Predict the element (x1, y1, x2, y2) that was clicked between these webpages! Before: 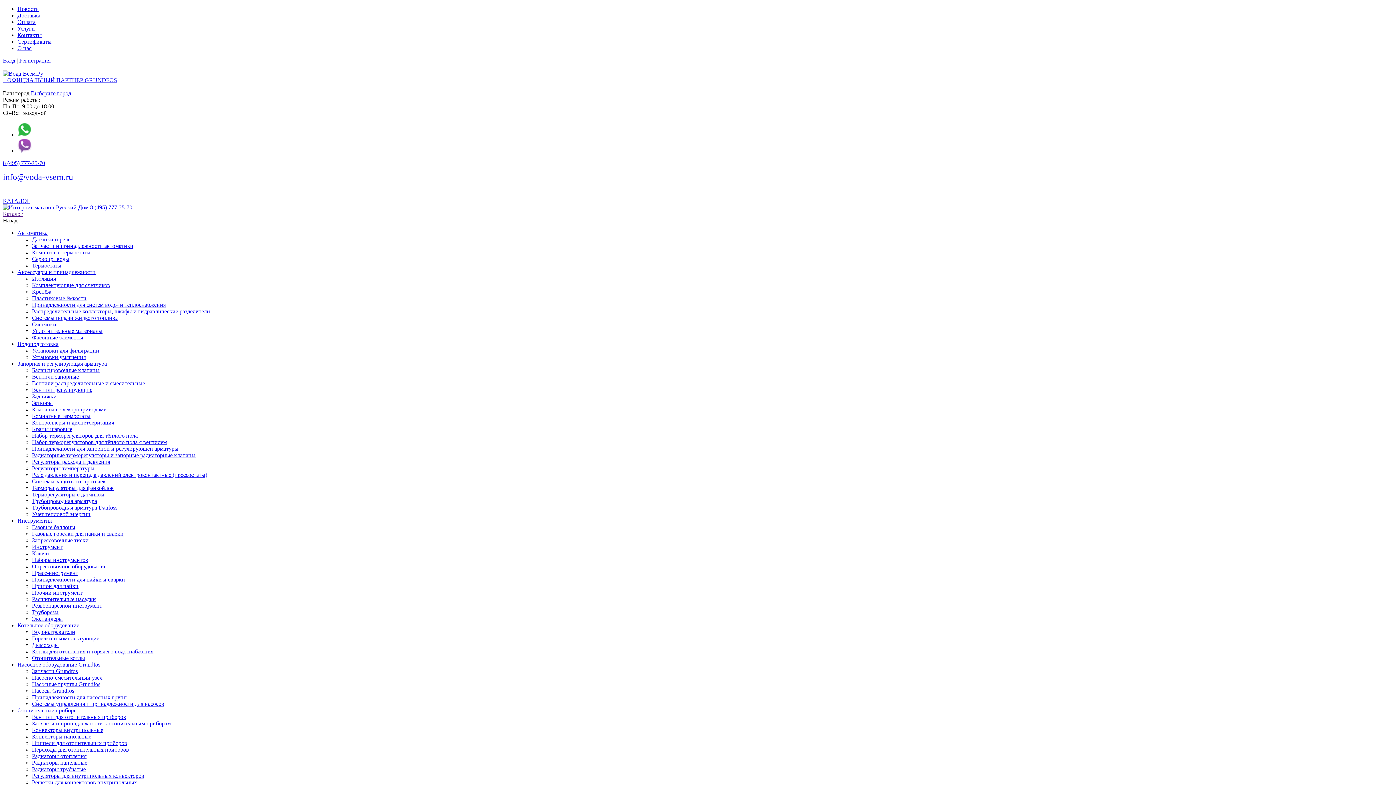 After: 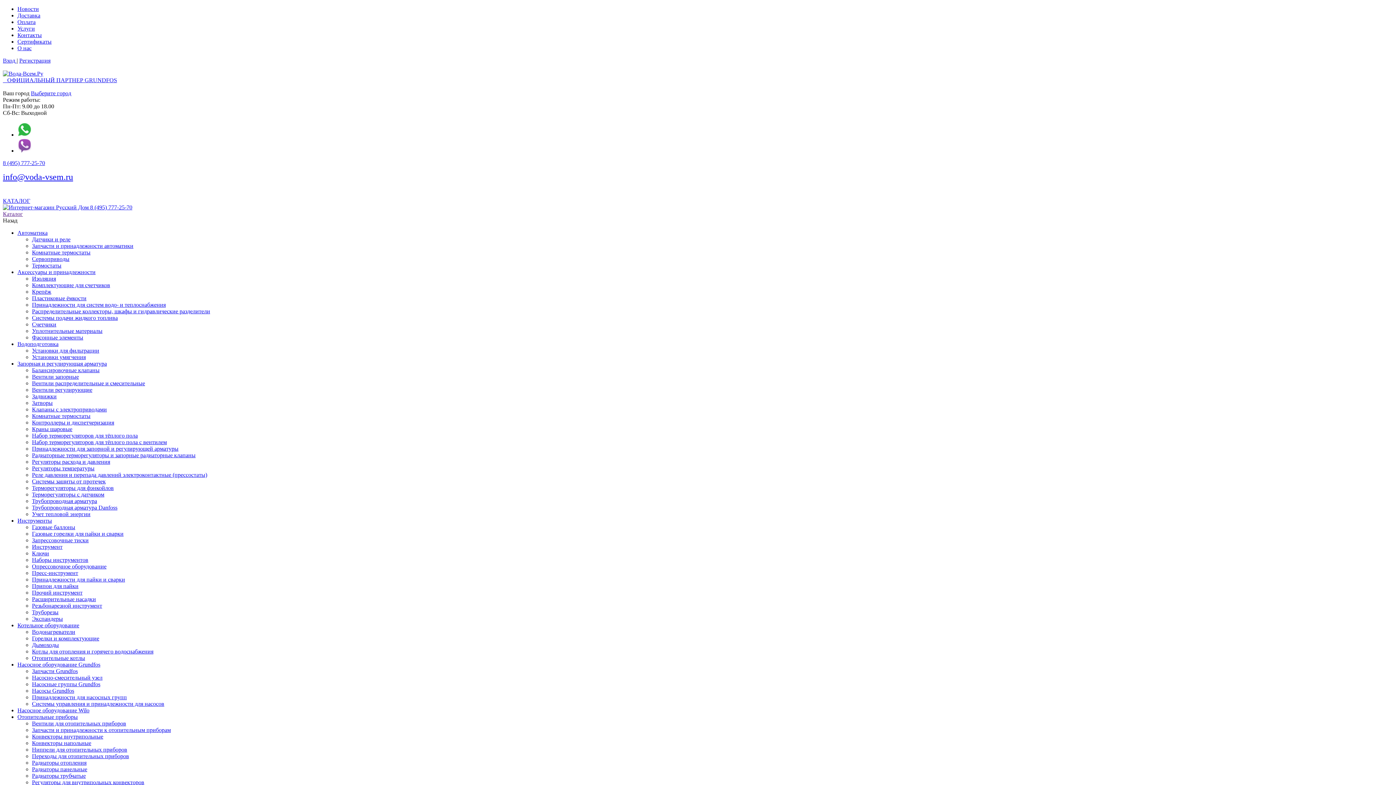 Action: bbox: (32, 733, 91, 740) label: Конвекторы напольные